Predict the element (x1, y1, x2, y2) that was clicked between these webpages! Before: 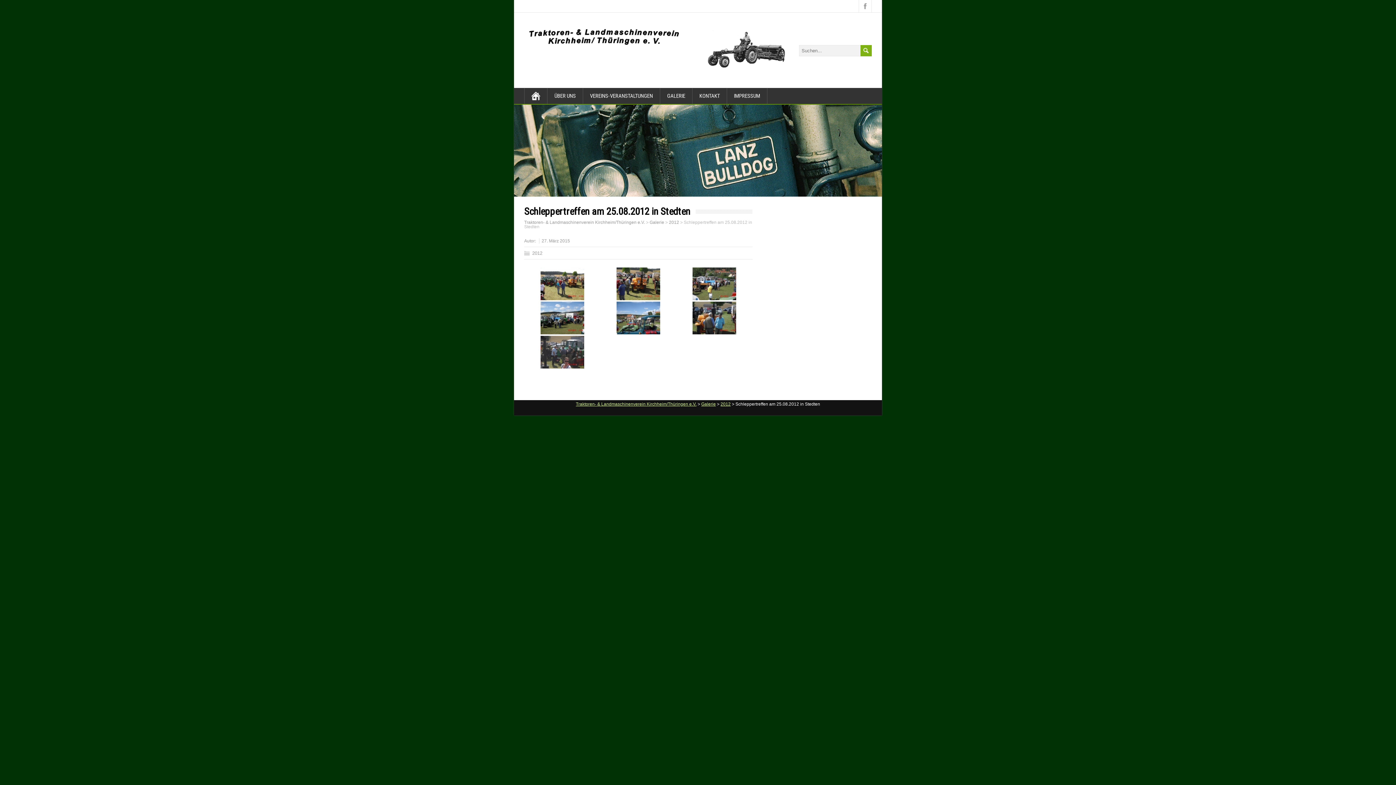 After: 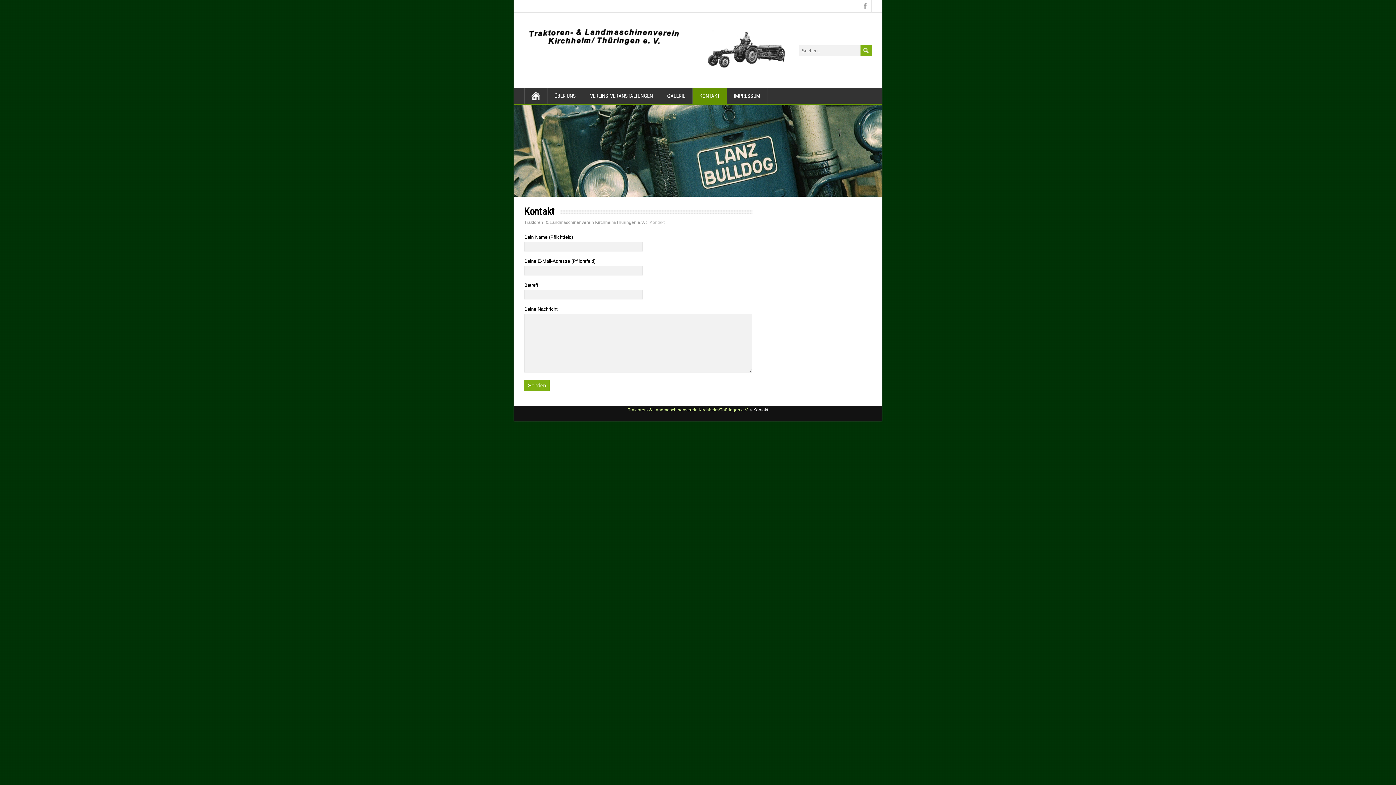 Action: label: KONTAKT bbox: (692, 88, 727, 104)